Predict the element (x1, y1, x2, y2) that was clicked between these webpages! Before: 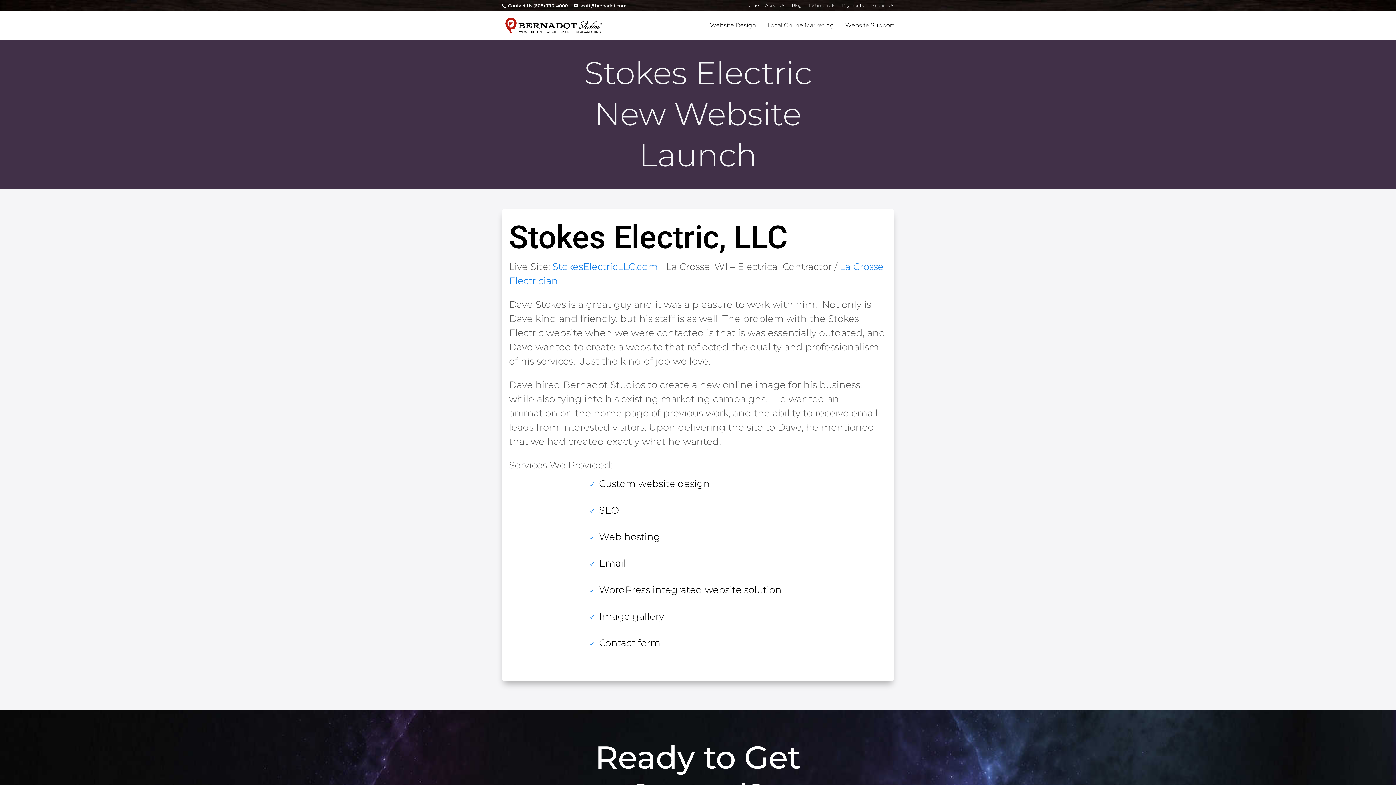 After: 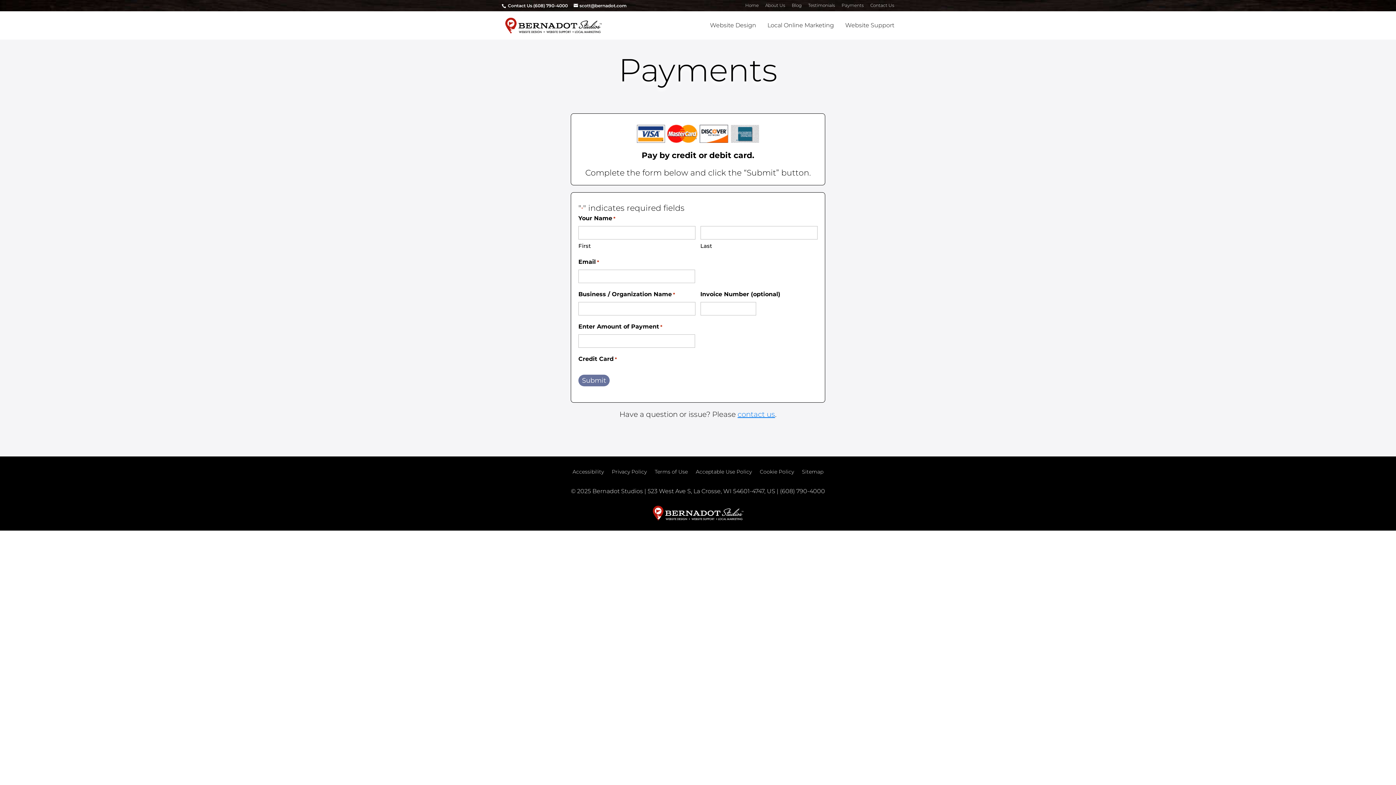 Action: label: Payments bbox: (841, 3, 864, 10)